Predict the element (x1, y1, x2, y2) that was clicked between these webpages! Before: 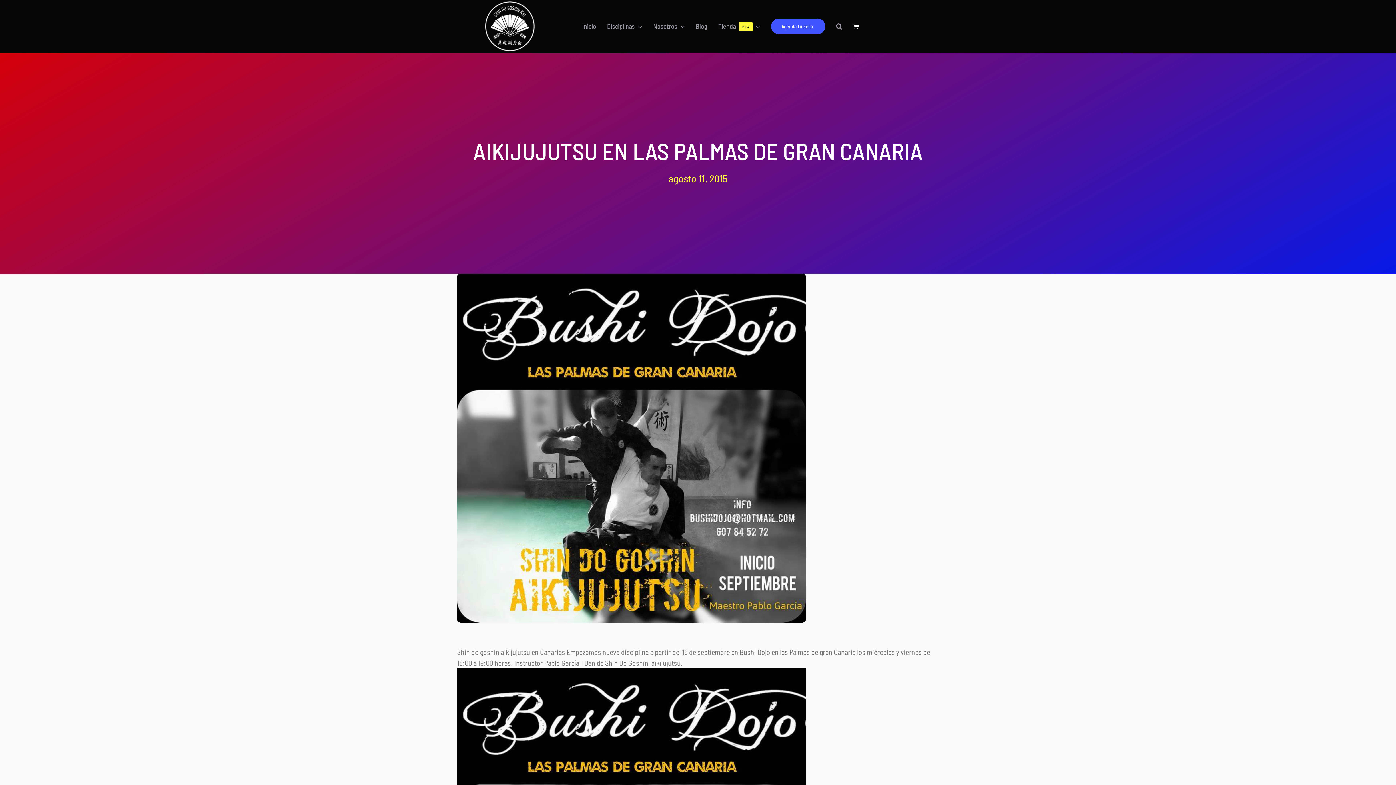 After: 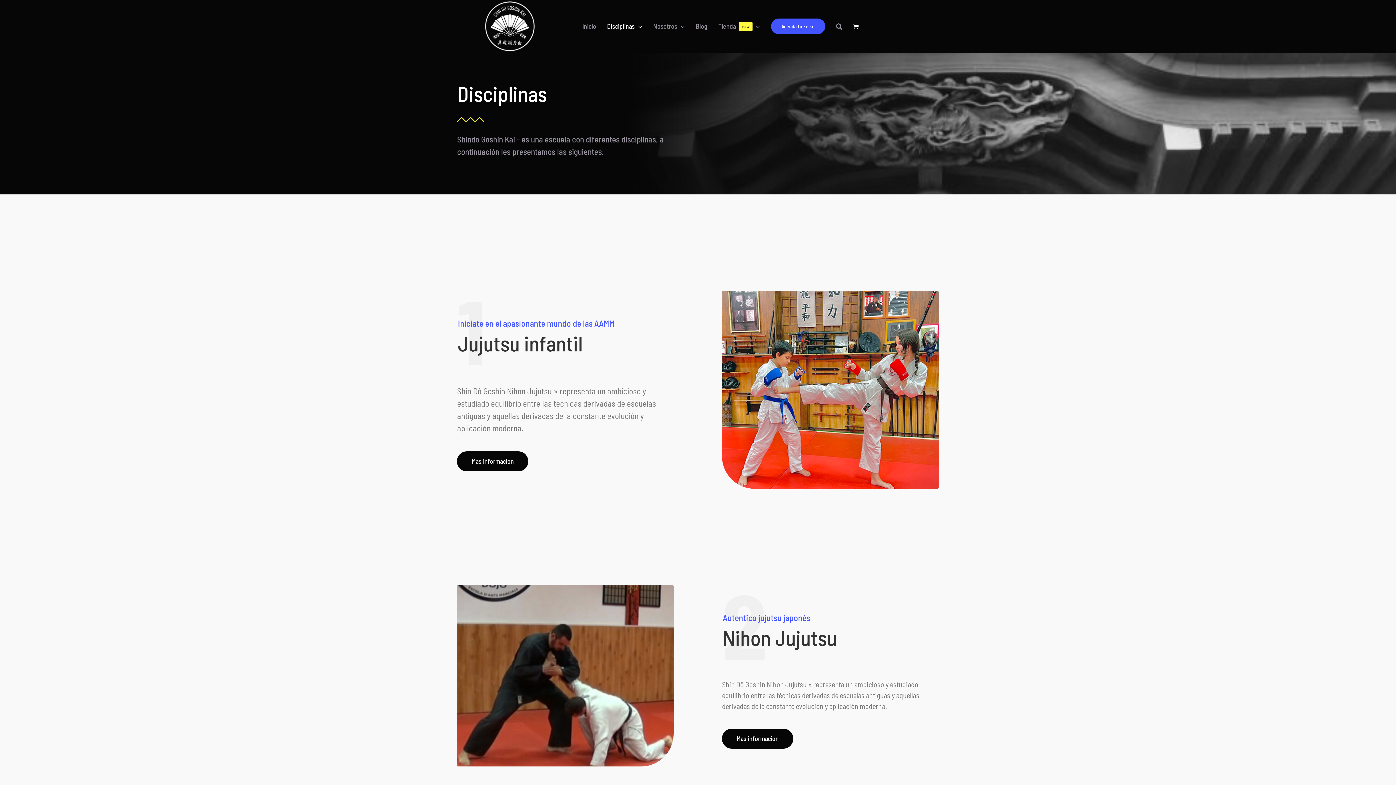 Action: label: Disciplinas bbox: (607, 8, 642, 44)